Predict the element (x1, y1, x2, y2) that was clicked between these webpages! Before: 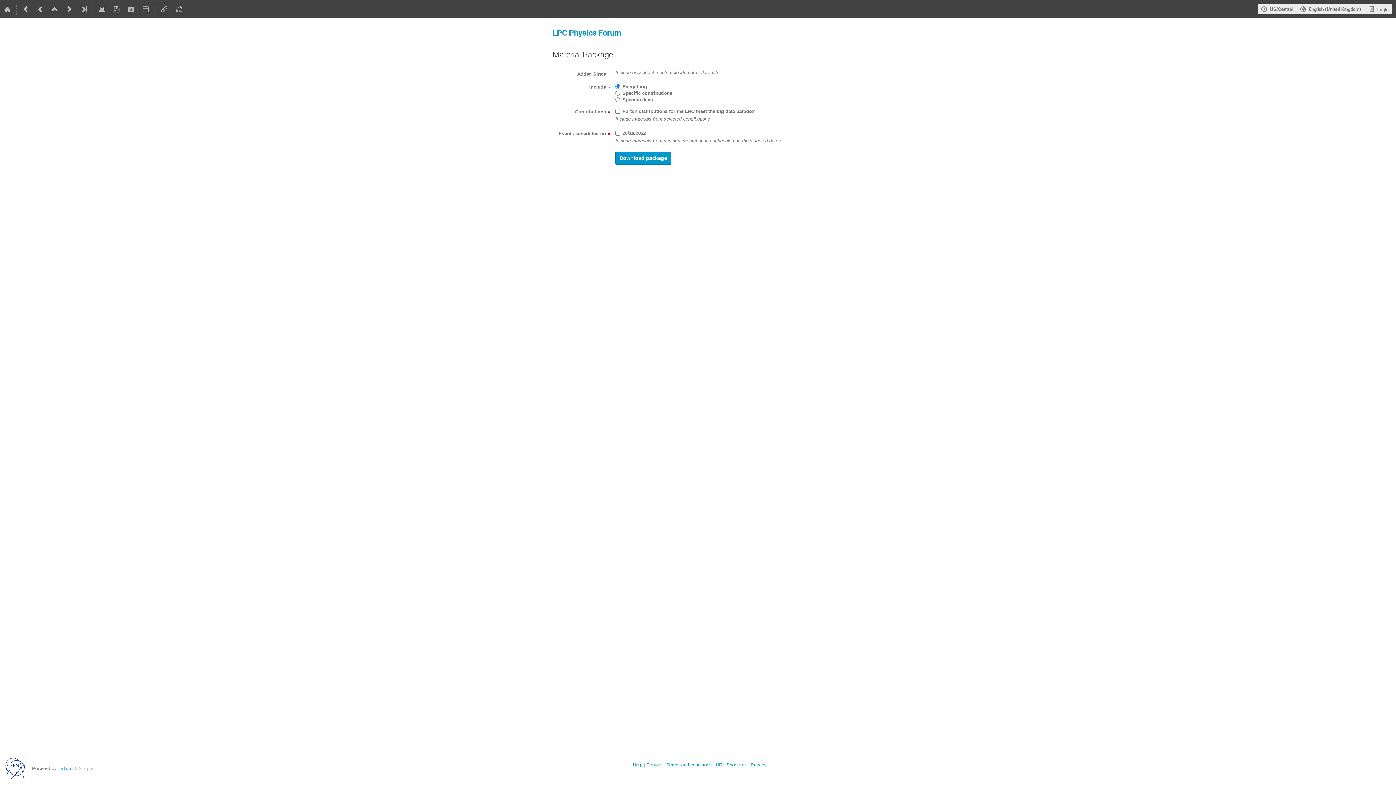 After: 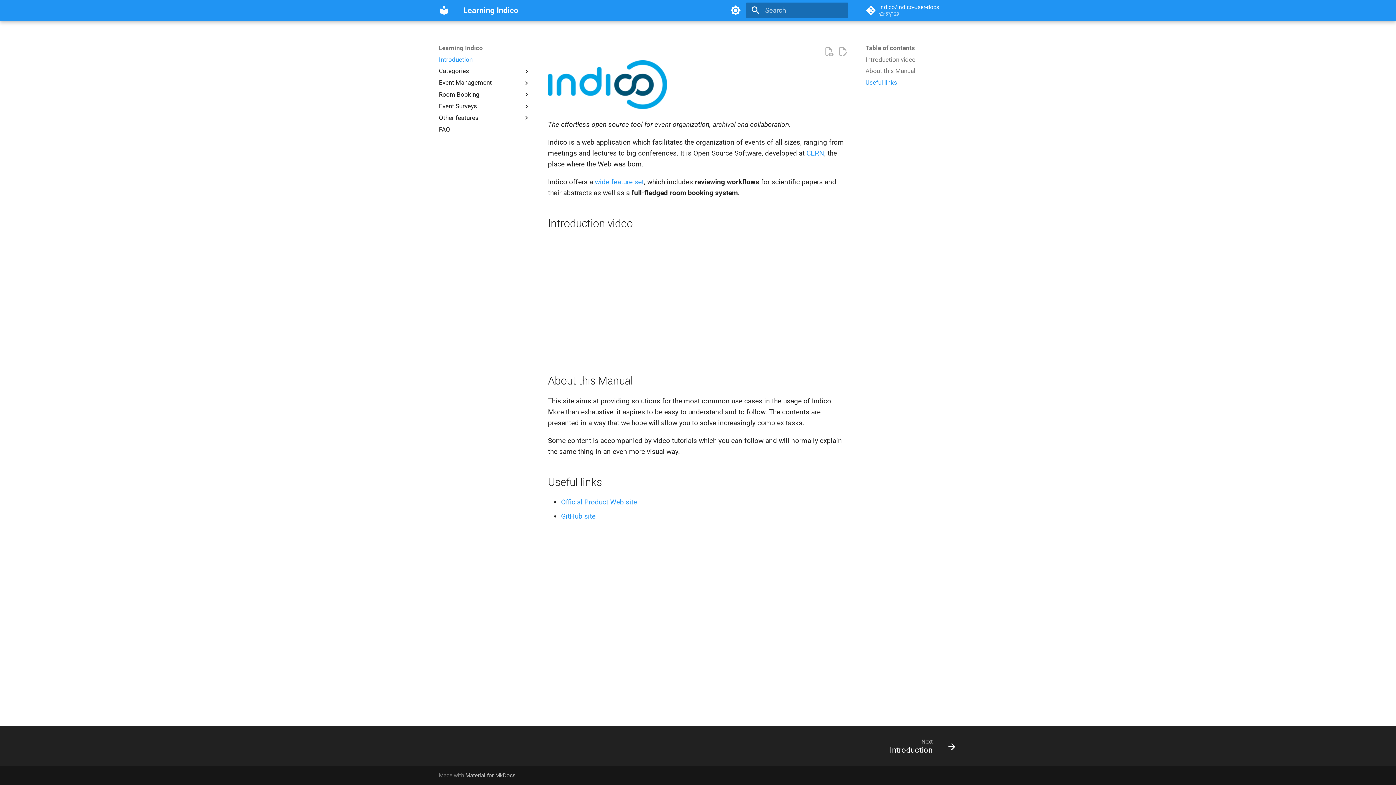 Action: bbox: (633, 762, 642, 768) label: Help